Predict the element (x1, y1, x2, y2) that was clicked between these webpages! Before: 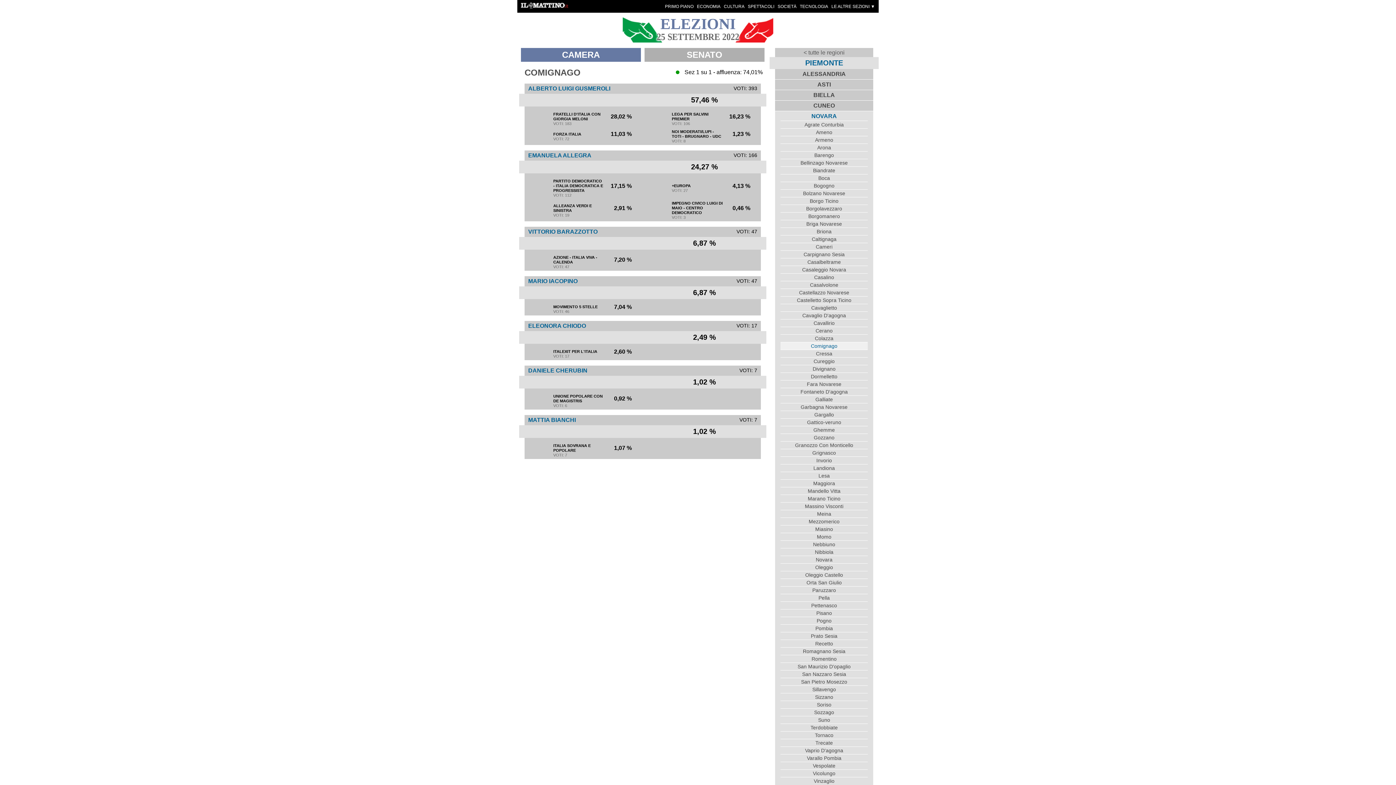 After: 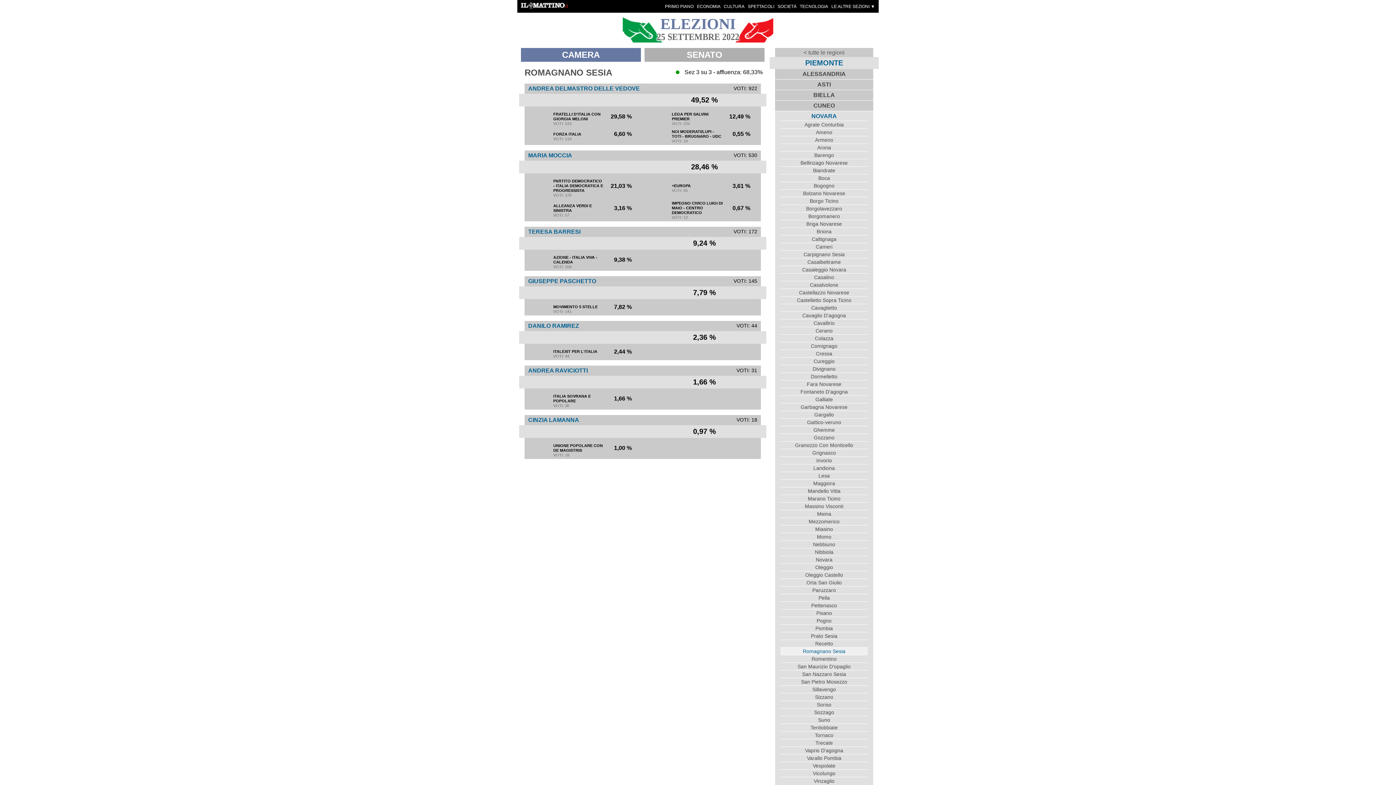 Action: label: Romagnano Sesia bbox: (780, 647, 868, 655)